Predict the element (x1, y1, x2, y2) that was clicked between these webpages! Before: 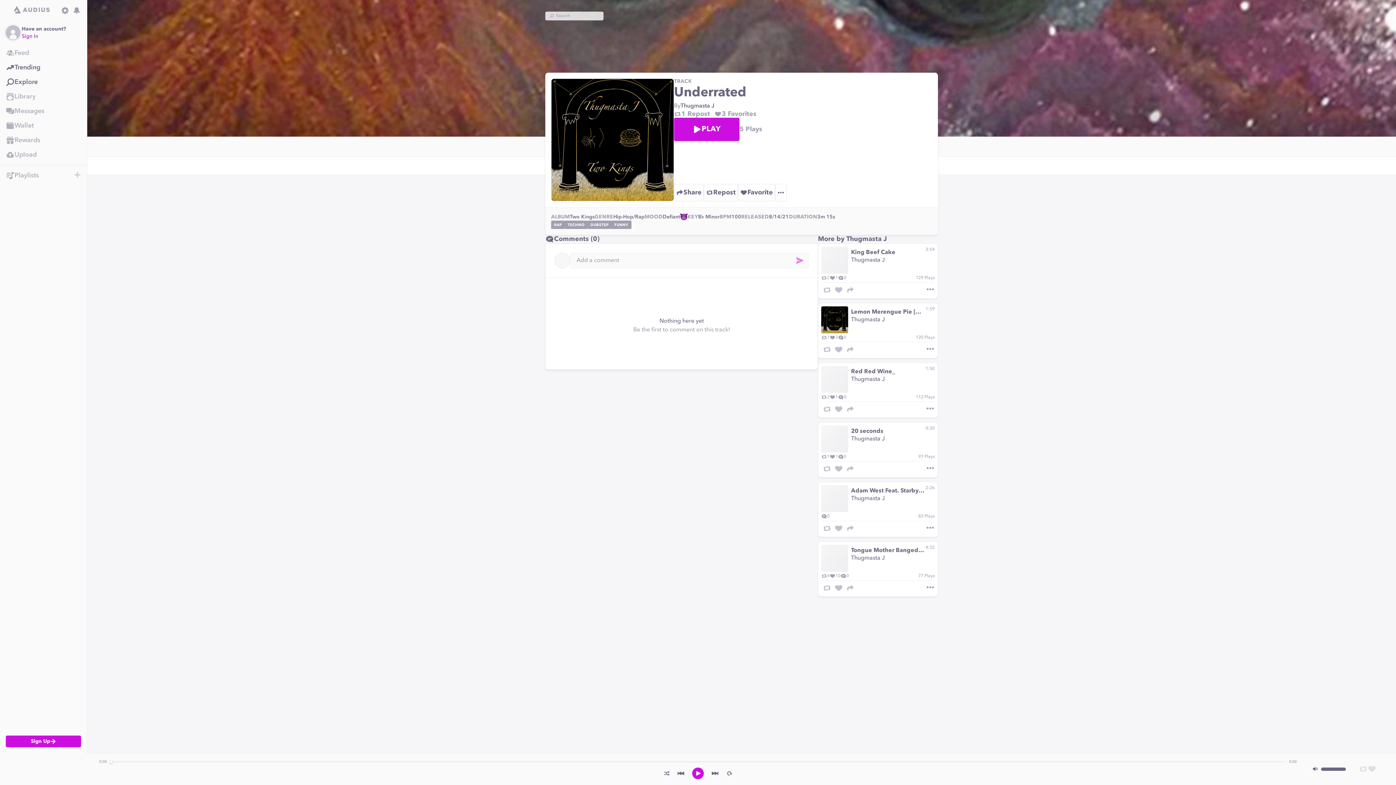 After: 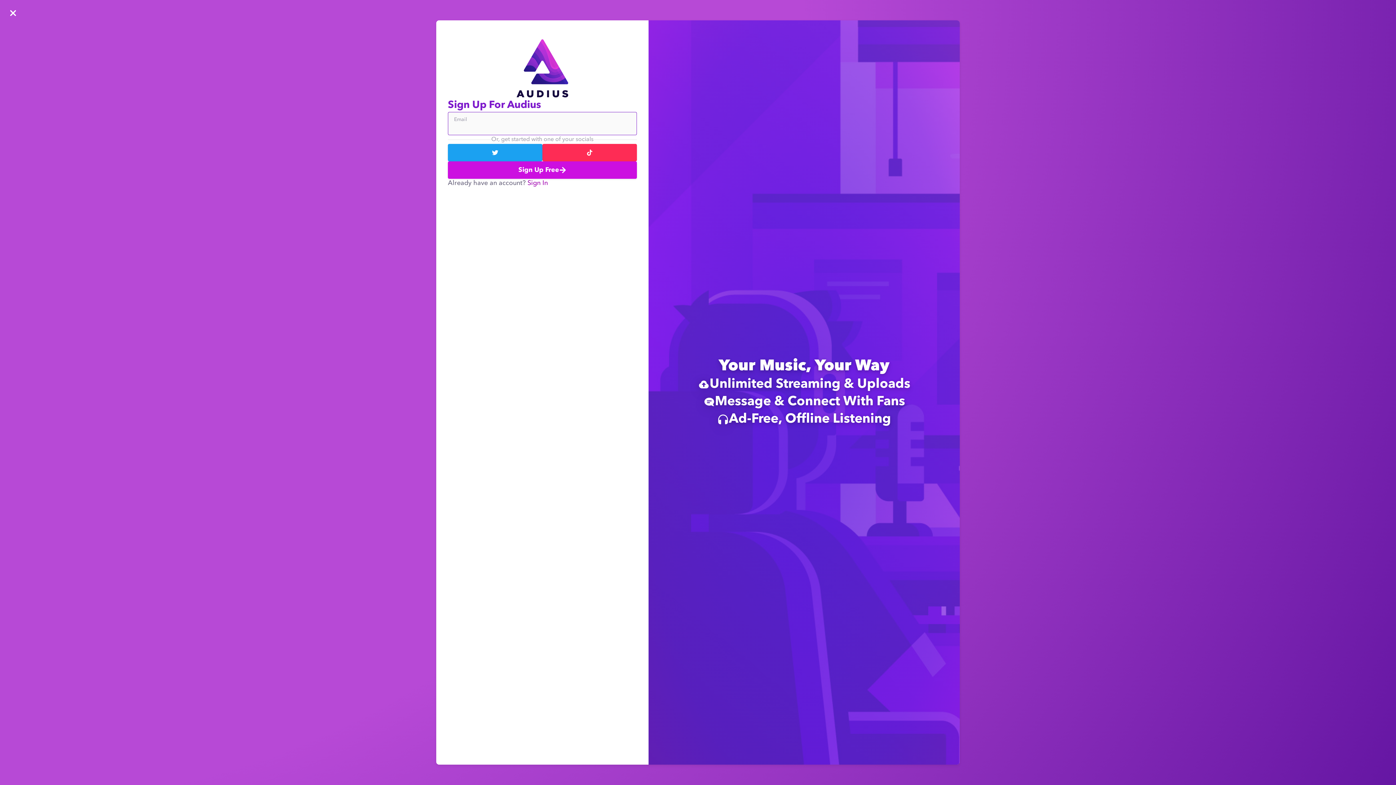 Action: label: Wallet bbox: (0, 118, 86, 133)